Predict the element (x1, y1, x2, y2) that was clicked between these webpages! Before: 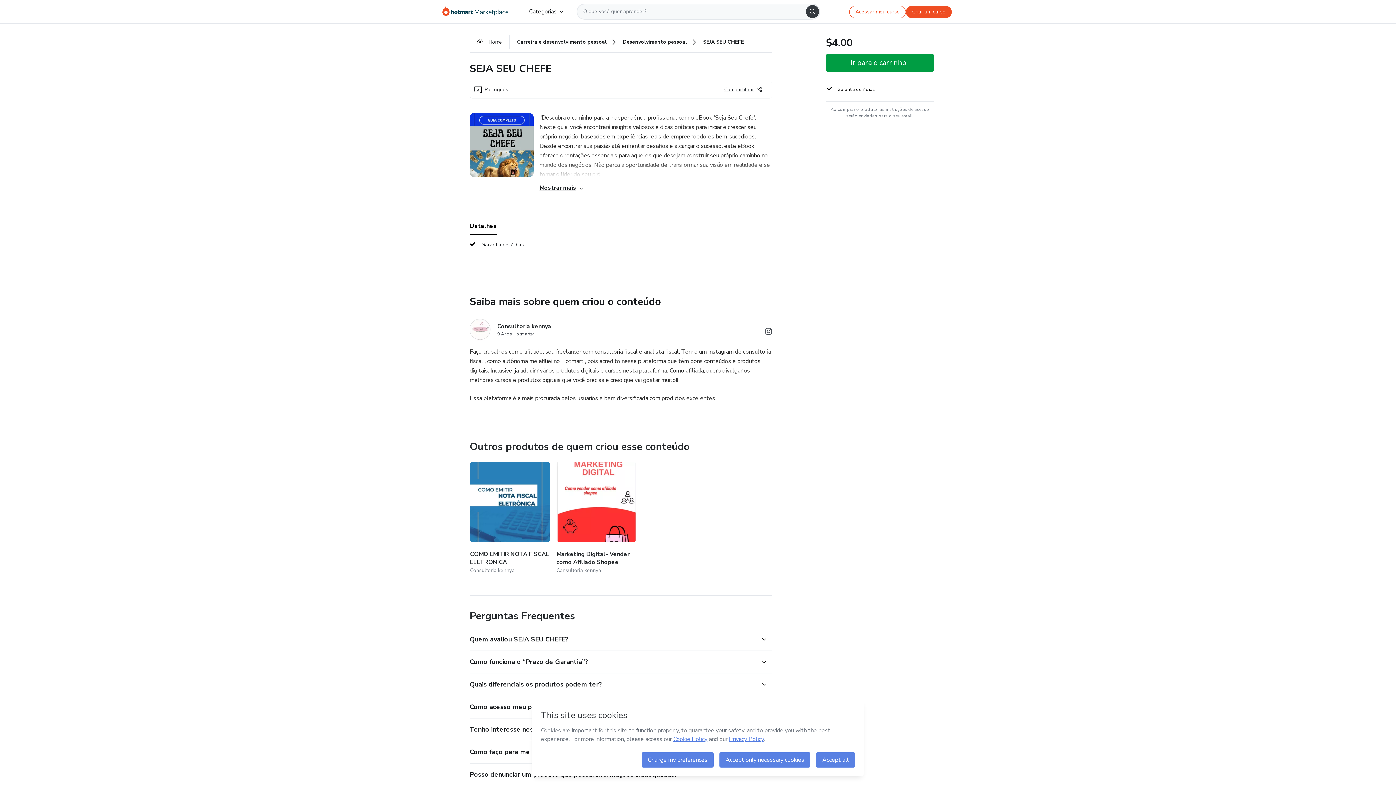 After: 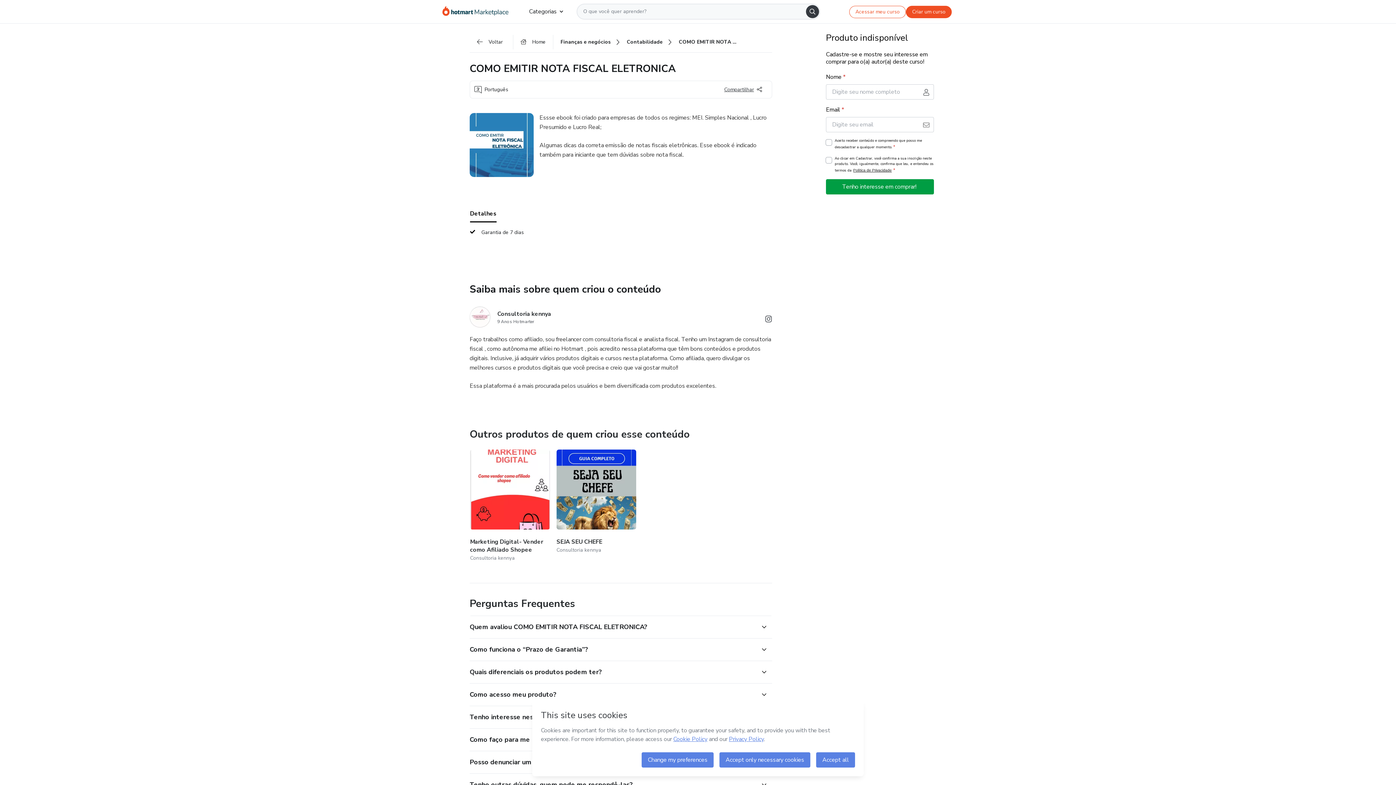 Action: bbox: (470, 462, 550, 574) label: Outros produtos de quem criou esse conteúdo - COMO EMITIR NOTA FISCAL ELETRONICA